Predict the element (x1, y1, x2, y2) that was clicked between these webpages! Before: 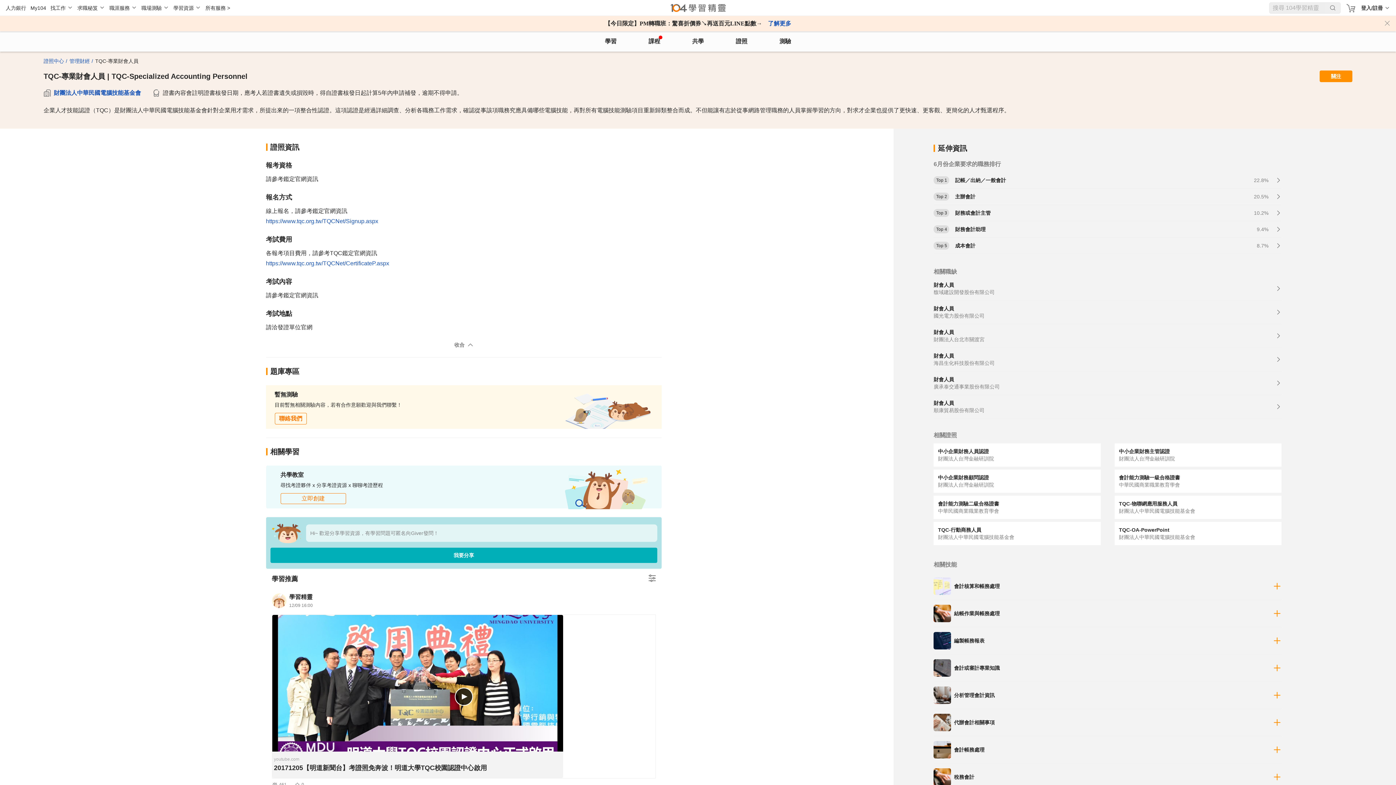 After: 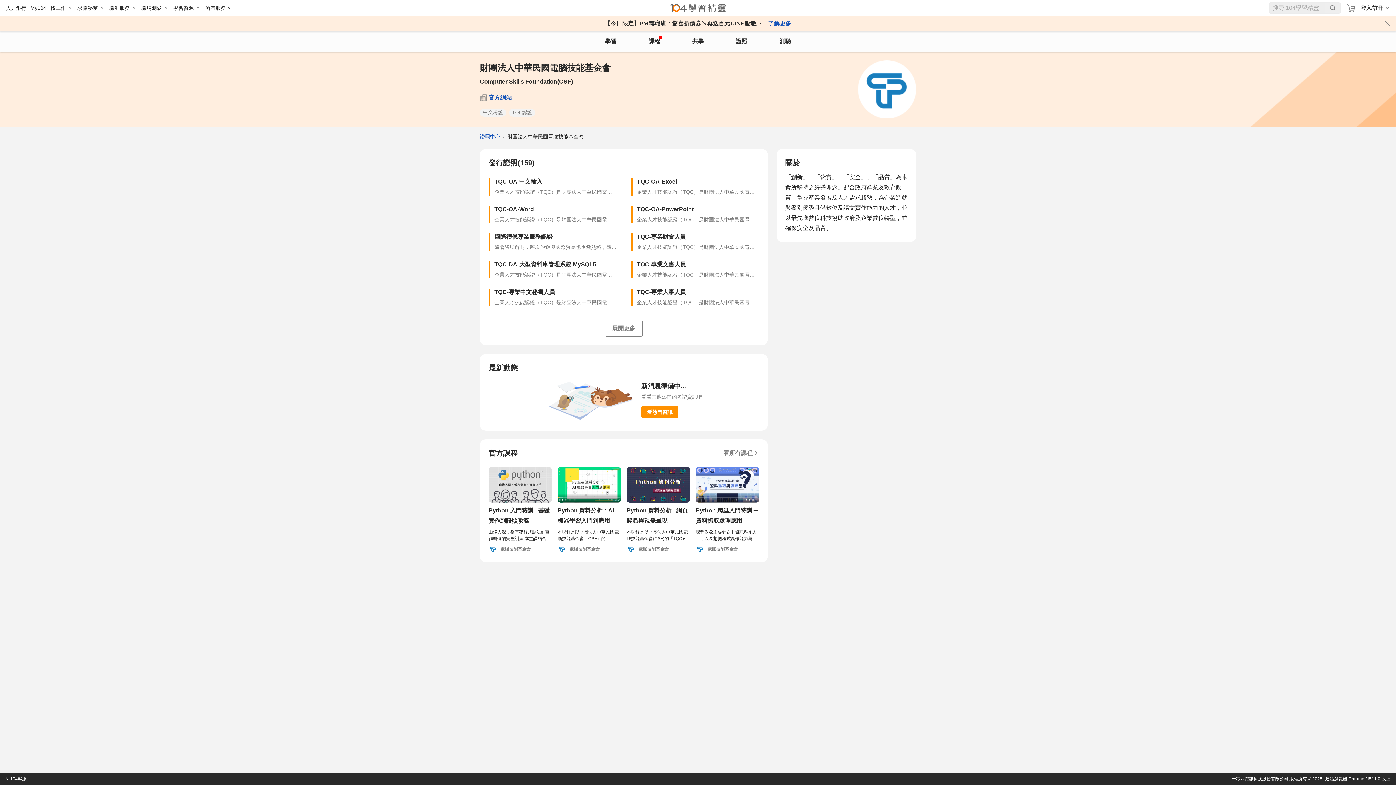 Action: bbox: (53, 89, 141, 96) label: 財團法人中華民國電腦技能基金會